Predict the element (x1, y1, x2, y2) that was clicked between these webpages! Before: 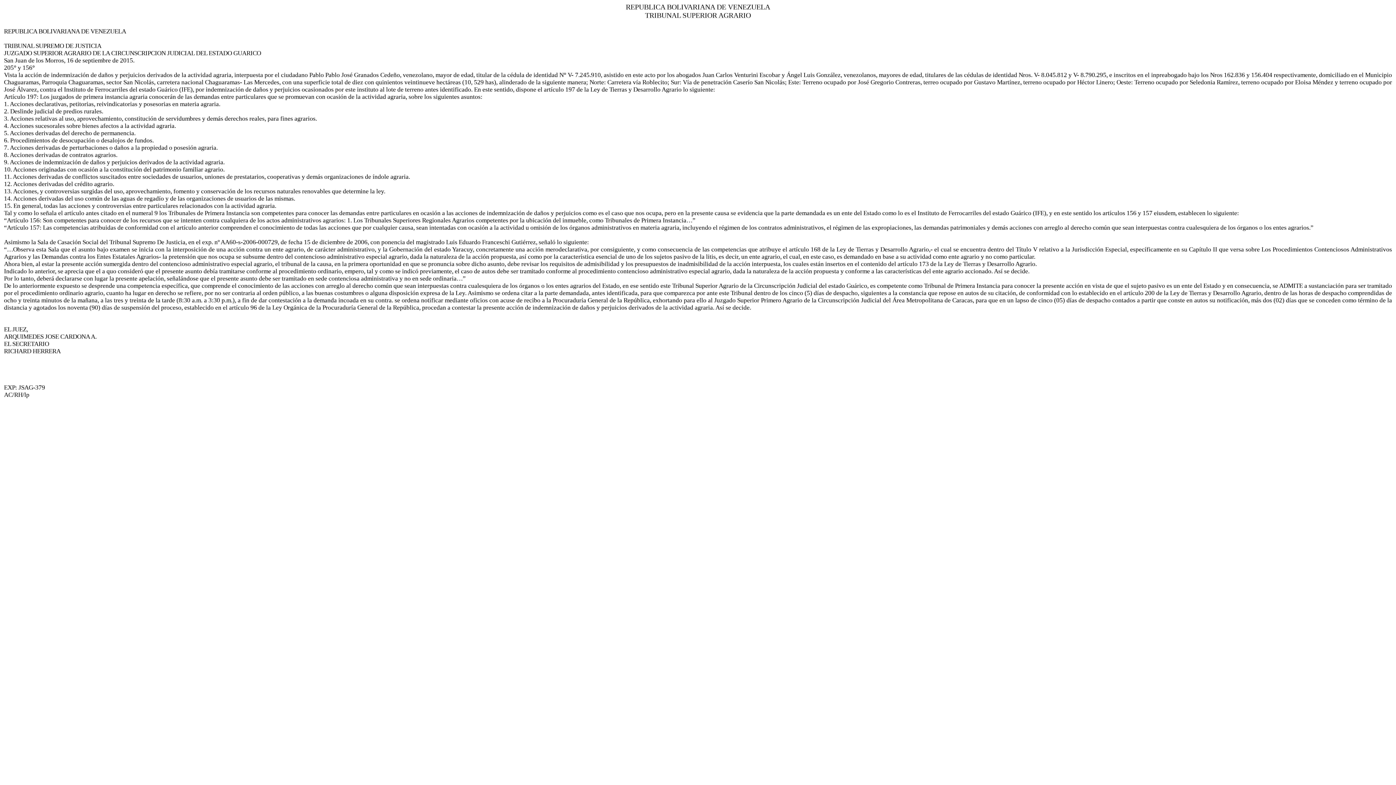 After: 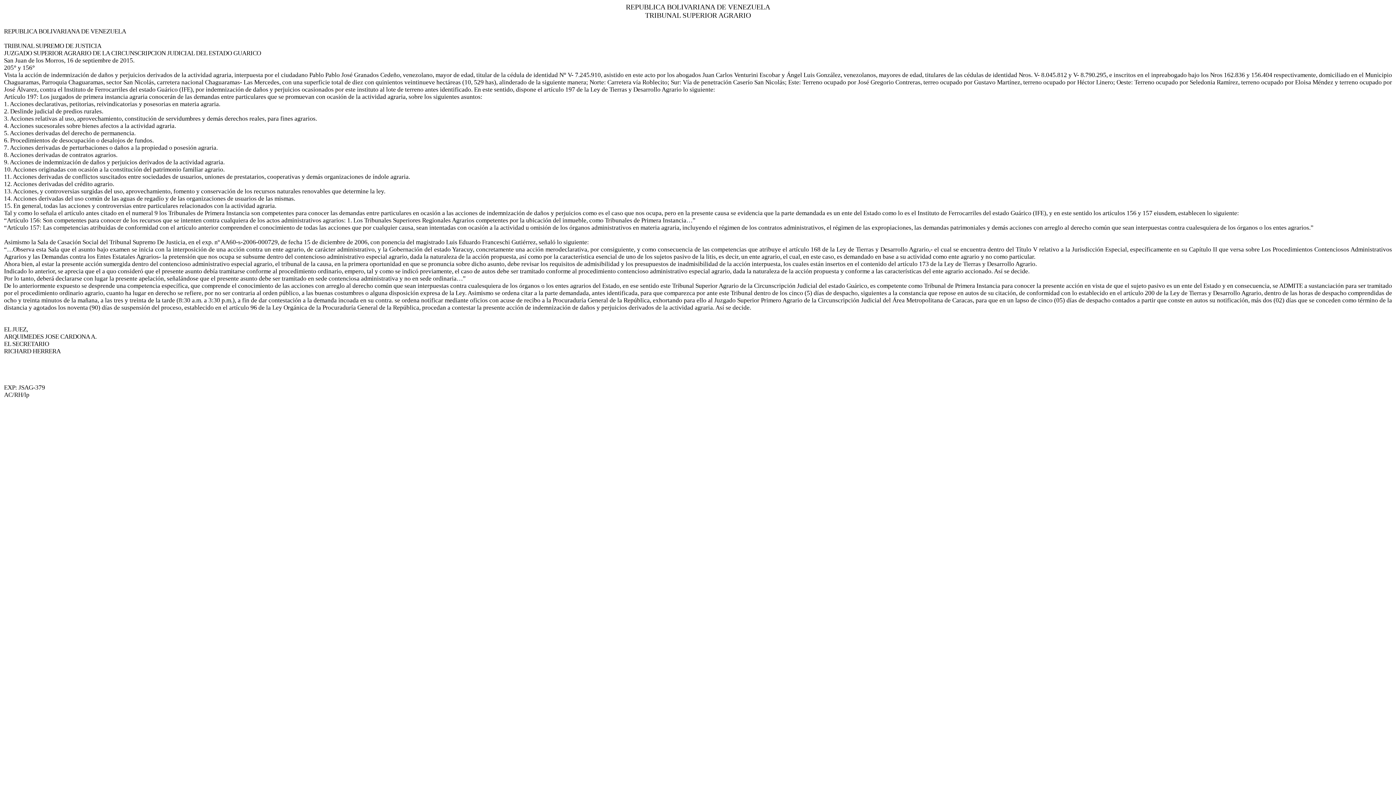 Action: bbox: (4, 28, 1392, 398) label: 
REPUBLICA BOLIVARIANA DE VENEZUELA

TRIBUNAL SUPREMO DE JUSTICIA
JUZGADO SUPERIOR AGRARIO DE LA CIRCUNSCRIPCION JUDICIAL DEL ESTADO GUARICO
San Juan de los Morros, 16 de septiembre de 2015.
205° y 156°
Vista la acción de indemnización de daños y perjuicios derivados de la actividad agraria, interpuesta por el ciudadano Pablo Pablo José Granados Cedeño, venezolano, mayor de edad, titular de la cédula de identidad N° V- 7.245.910, asistido en este acto por los abogados Juan Carlos Venturini Escobar y Ángel Luis González, venezolanos, mayores de edad, titulares de las cédulas de identidad Nros. V- 8.045.812 y V- 8.790.295, e inscritos en el inpreabogado bajo los Nros 162.836 y 156.404 respectivamente, domiciliado en el Municipio Chaguaramas, Parroquia Chaguaramas, sector San Nicolás, carretera nacional Chaguaramas- Las Mercedes, con una superficie total de diez con quinientos veintinueve hectáreas (10, 529 has), alinderado de la siguiente manera; Norte: Carretera vía Roblecito; Sur: Vía de penetración Caserío San Nicolás; Este: Terreno ocupado por José Gregorio Contreras, terreo ocupado por Gustavo Martínez, terreno ocupado por Héctor Linero; Oeste: Terreno ocupado por Seledonia Ramírez, terreno ocupado por Eloisa Méndez y terreno ocupado por José Álvarez, contra el Instituto de Ferrocarriles del estado Guárico (IFE), por indemnización de daños y perjuicios ocasionados por este instituto al lote de terreno antes identificado. En este sentido, dispone el artículo 197 de la Ley de Tierras y Desarrollo Agrario lo siguiente:
Artículo 197: Los juzgados de primera instancia agraria conocerán de las demandas entre particulares que se promuevan con ocasión de la actividad agraria, sobre los siguientes asuntos:
1. Acciones declarativas, petitorias, reivindicatorias y posesorias en materia agraria.
2. Deslinde judicial de predios rurales.
3. Acciones relativas al uso, aprovechamiento, constitución de servidumbres y demás derechos reales, para fines agrarios.
4. Acciones sucesorales sobre bienes afectos a la actividad agraria.
5. Acciones derivadas del derecho de permanencia.
6. Procedimientos de desocupación o desalojos de fundos.
7. Acciones derivadas de perturbaciones o daños a la propiedad o posesión agraria.
8. Acciones derivadas de contratos agrarios.
9. Acciones de indemnización de daños y perjuicios derivados de la actividad agraria.
10. Acciones originadas con ocasión a la constitución del patrimonio familiar agrario.
11. Acciones derivadas de conflictos suscitados entre sociedades de usuarios, uniones de prestatarios, cooperativas y demás organizaciones de índole agraria.
12. Acciones derivadas del crédito agrario.
13. Acciones, y controversias surgidas del uso, aprovechamiento, fomento y conservación de los recursos naturales renovables que determine la ley.
14. Acciones derivadas del uso común de las aguas de regadío y de las organizaciones de usuarios de las mismas.
15. En general, todas las acciones y controversias entre particulares relacionados con la actividad agraria.
Tal y como lo señala el artículo antes citado en el numeral 9 los Tribunales de Primera Instancia son competentes para conocer las demandas entre particulares en ocasión a las acciones de indemnización de daños y perjuicios como es el caso que nos ocupa, pero en la presente causa se evidencia que la parte demandada es un ente del Estado como lo es el Instituto de Ferrocarriles del estado Guárico (IFE), y en este sentido los artículos 156 y 157 eiusdem, establecen lo siguiente:
“Artículo 156: Son competentes para conocer de los recursos que se intenten contra cualquiera de los actos administrativos agrarios: 1. Los Tribunales Superiores Regionales Agrarios competentes por la ubicación del inmueble, como Tribunales de Primera Instancia…”
“Artículo 157: Las competencias atribuidas de conformidad con el artículo anterior comprenden el conocimiento de todas las acciones que por cualquier causa, sean intentadas con ocasión a la actividad u omisión de los órganos administrativos en materia agraria, incluyendo el régimen de los contratos administrativos, el régimen de las expropiaciones, las demandas patrimoniales y demás acciones con arreglo al derecho común que sean interpuestas contra cualesquiera de los órganos o los entes agrarios.”

Asimismo la Sala de Casación Social del Tribunal Supremo De Justicia, en el exp. nº AA60-s-2006-000729, de fecha 15 de diciembre de 2006, con ponencia del magistrado Luis Eduardo Franceschi Gutiérrez, señaló lo siguiente:
“…Observa esta Sala que el asunto bajo examen se inicia con la interposición de una acción contra un ente agrario, de carácter administrativo, y la Gobernación del estado Yaracuy, concretamente una acción merodeclarativa, por consiguiente, y como consecuencia de las competencias que atribuye el artículo 168 de la Ley de Tierras y Desarrollo Agrario,- el cual se encuentra dentro del Título V relativo a la Jurisdicción Especial, específicamente en su Capítulo II que versa sobre Los Procedimientos Contenciosos Administrativos Agrarios y las Demandas contra los Entes Estatales Agrarios- la pretensión que nos ocupa se subsume dentro del contencioso administrativo especial agrario, dada la naturaleza de la acción propuesta, así como por la característica esencial de uno de los sujetos pasivo de la litis, es decir, un ente agrario, el cual, en este caso, es demandado en base a su actividad como ente agrario y no como particular.
Ahora bien, al estar la presente acción sumergida dentro del contencioso administrativo especial agrario, el tribunal de la causa, en la primera oportunidad en que se pronuncia sobre dicho asunto, debe revisar los requisitos de admisibilidad y los presupuestos de inadmisibilidad de la acción interpuesta, los cuales están insertos en el contenido del artículo 173 de la Ley de Tierras y Desarrollo Agrario.
Indicado lo anterior, se aprecia que el a quo consideró que el presente asunto debía tramitarse conforme al procedimiento ordinario, empero, tal y como se indicó previamente, el caso de autos debe ser tramitado conforme al procedimiento contencioso administrativo especial agrario, dada la naturaleza de la acción propuesta y conforme a las características del ente agrario accionado. Así se decide.
Por lo tanto, deberá declararse con lugar la presente apelación, señalándose que el presente asunto debe ser tramitado en sede contenciosa administrativa y no en sede ordinaria…”
De lo anteriormente expuesto se desprende una competencia específica, que comprende el conocimiento de las acciones con arreglo al derecho común que sean interpuestas contra cualesquiera de los órganos o los entes agrarios del Estado, en ese sentido este Tribunal Superior Agrario de la Circunscripción Judicial del estado Guárico, es competente como Tribunal de Primera Instancia para conocer la presente acción en vista de que el sujeto pasivo es un ente del Estado y en consecuencia, se ADMITE a sustanciación para ser tramitado por el procedimiento ordinario agrario, cuanto ha lugar en derecho se refiere, por no ser contraria al orden público, a las buenas costumbres o alguna disposición expresa de la Ley. Asimismo se ordena citar a la parte demandada, antes identificada, para que comparezca por ante este Tribunal dentro de los cinco (5) días de despacho, siguientes a la constancia que repose en autos de su citación, de conformidad con lo establecido en el artículo 200 de la Ley de Tierras y Desarrollo Agrario, dentro de las horas de despacho comprendidas de ocho y treinta minutos de la mañana, a las tres y treinta de la tarde (8:30 a.m. a 3:30 p.m.), a fin de dar contestación a la demanda incoada en su contra. se ordena notificar mediante oficios con acuse de recibo a la Procuraduría General de la República, exhortando para ello al Juzgado Superior Primero Agrario de la Circunscripción Judicial del Área Metropolitana de Caracas, para que en un lapso de cinco (05) días de despacho contados a partir que conste en autos su notificación, más dos (02) días que se conceden como término de la distancia y agotados los noventa (90) días de suspensión del proceso, establecido en el artículo 96 de la Ley Orgánica de la Procuraduría General de la República, procedan a contestar la presente acción de indemnización de daños y perjuicios derivados de la actividad agraria. Así se decide.


EL JUEZ,
ARQUIMEDES JOSE CARDONA A.
EL SECRETARIO
RICHARD HERRERA




EXP: JSAG-379
AC/RH/lp
